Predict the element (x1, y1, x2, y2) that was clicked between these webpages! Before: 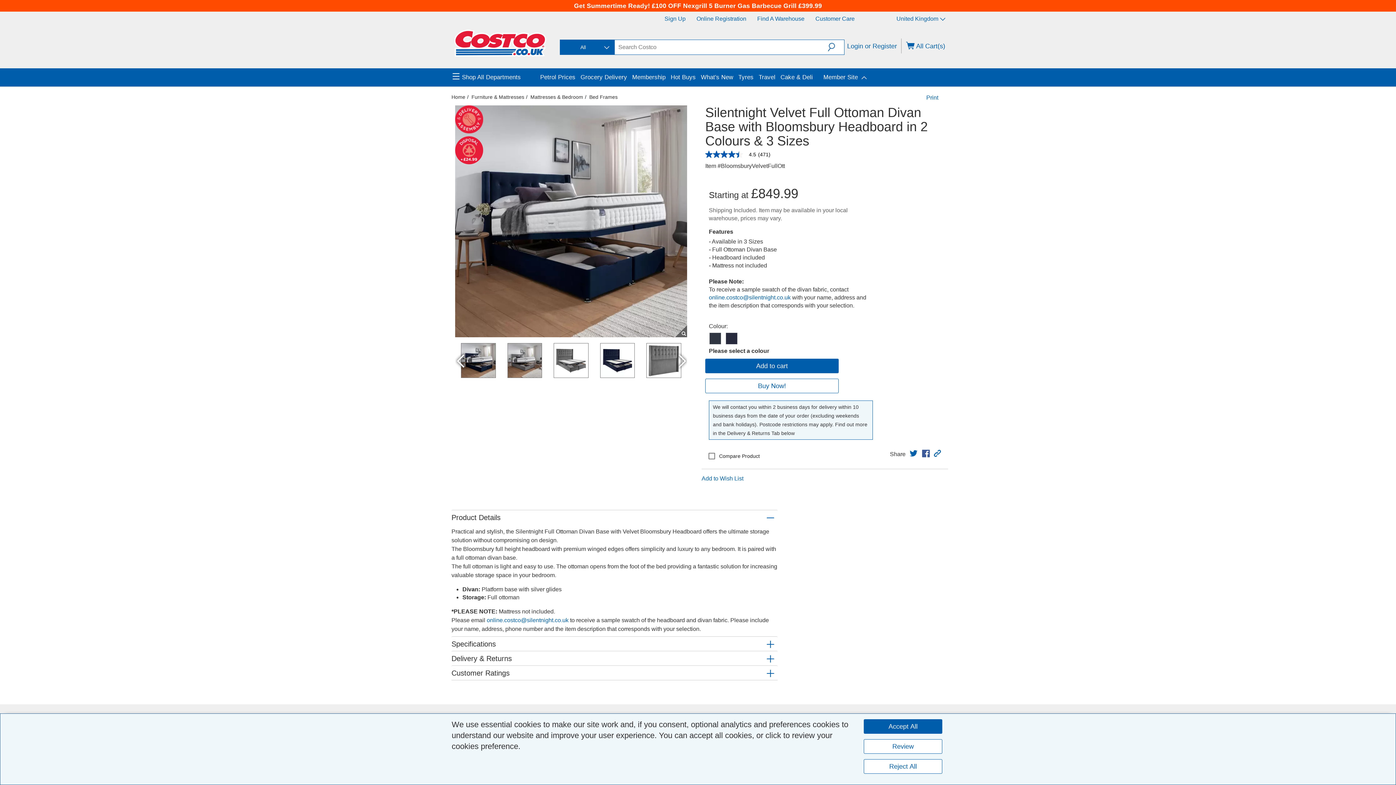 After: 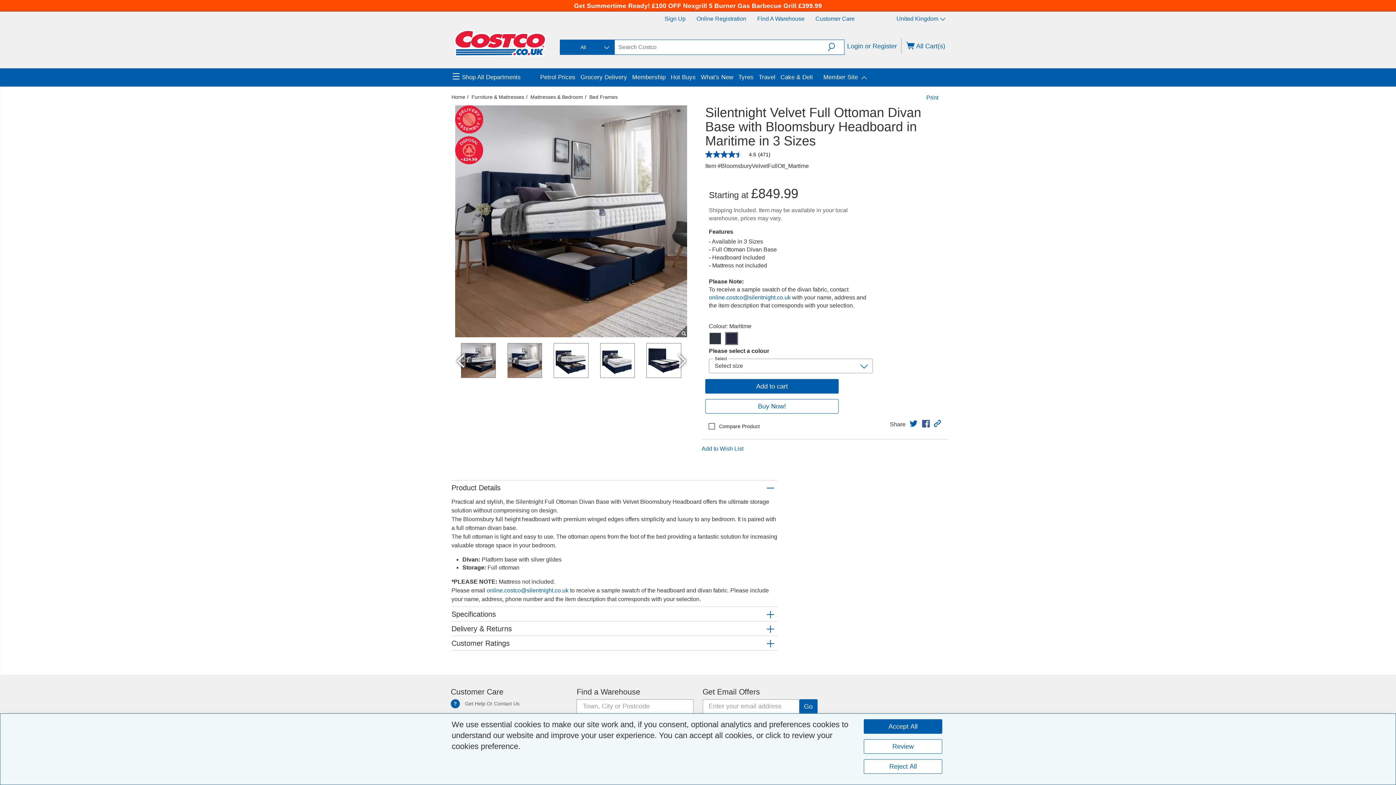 Action: bbox: (725, 325, 738, 337) label: Silentnight Velvet Full Ottoman Divan Base with Bloomsbury Headboard in 2 Colours & 3 Sizes-Maritime